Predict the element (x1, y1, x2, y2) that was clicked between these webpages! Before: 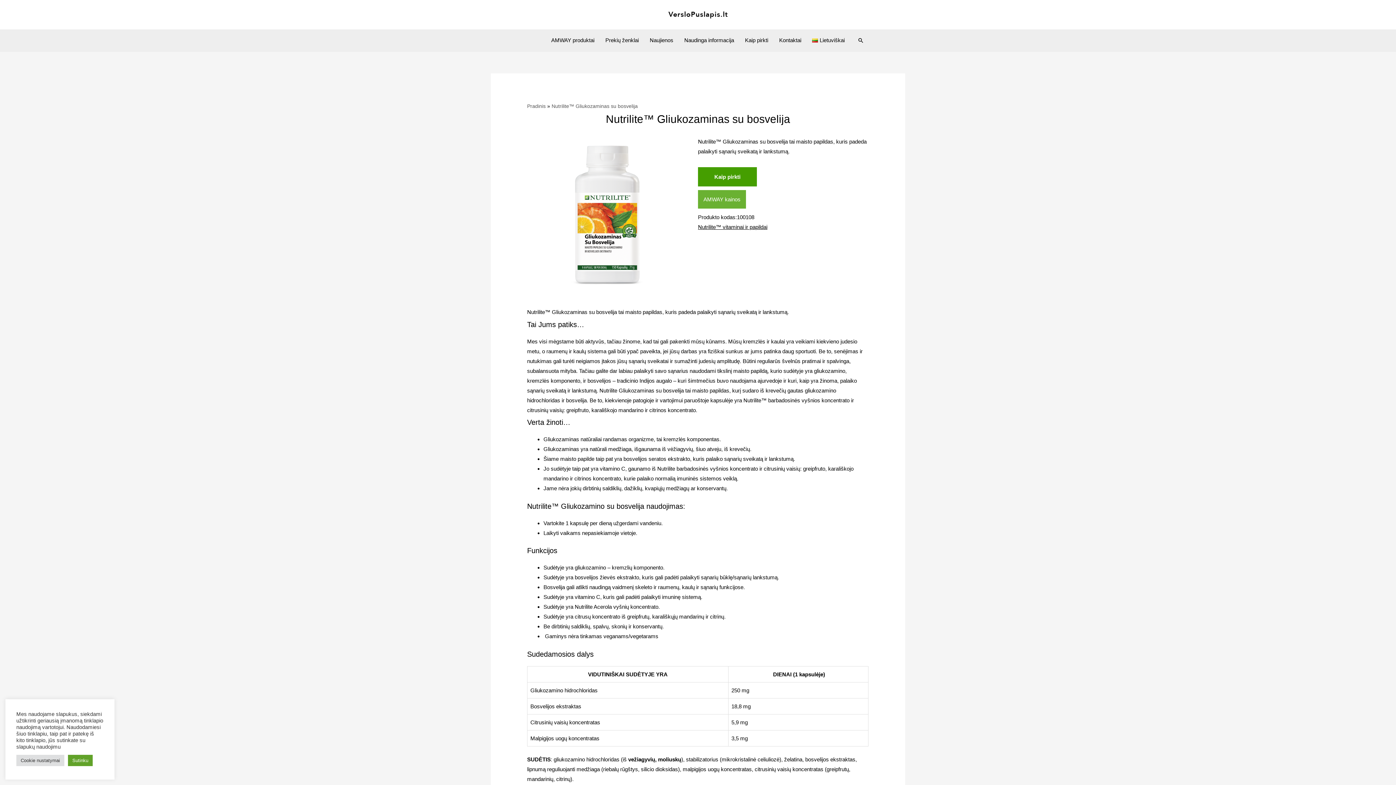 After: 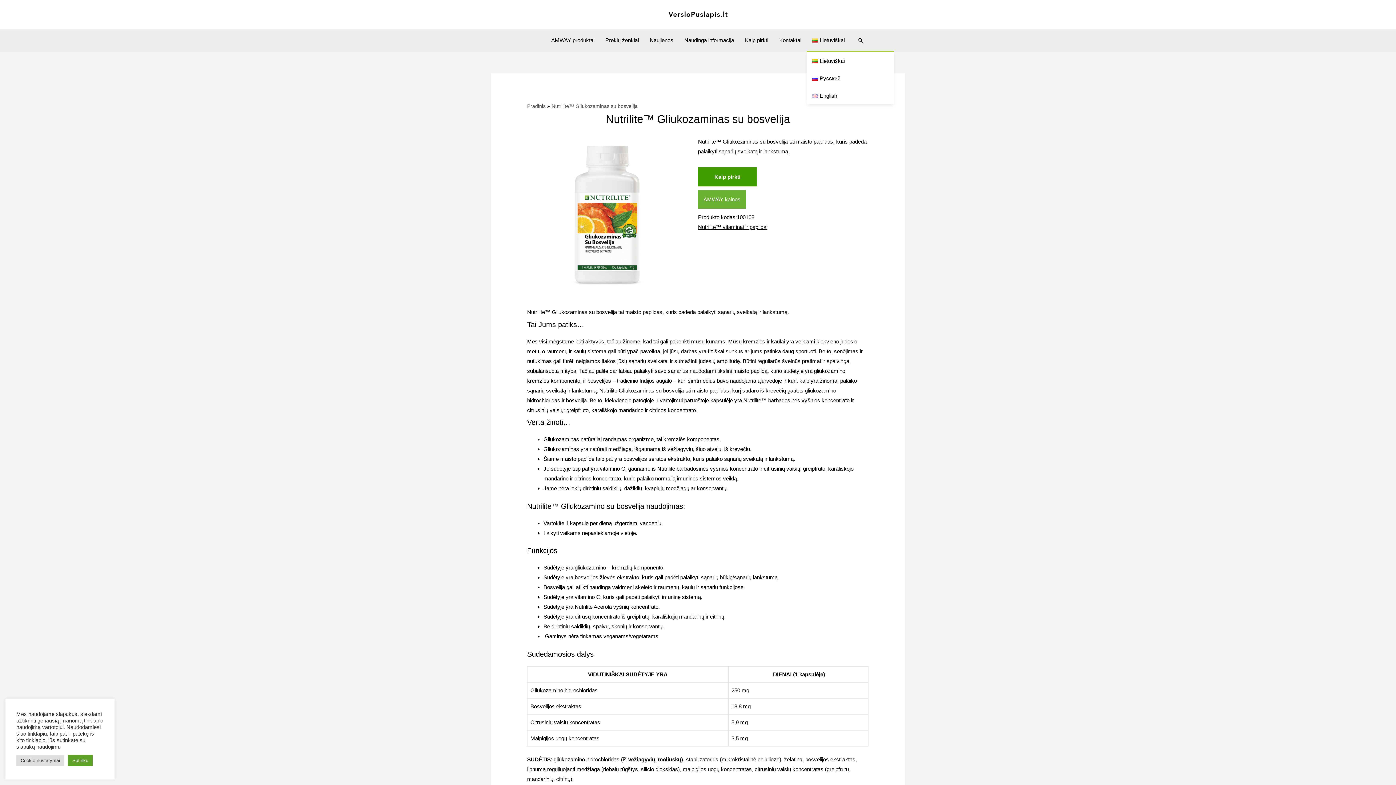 Action: bbox: (807, 29, 850, 51) label: Lietuviškai